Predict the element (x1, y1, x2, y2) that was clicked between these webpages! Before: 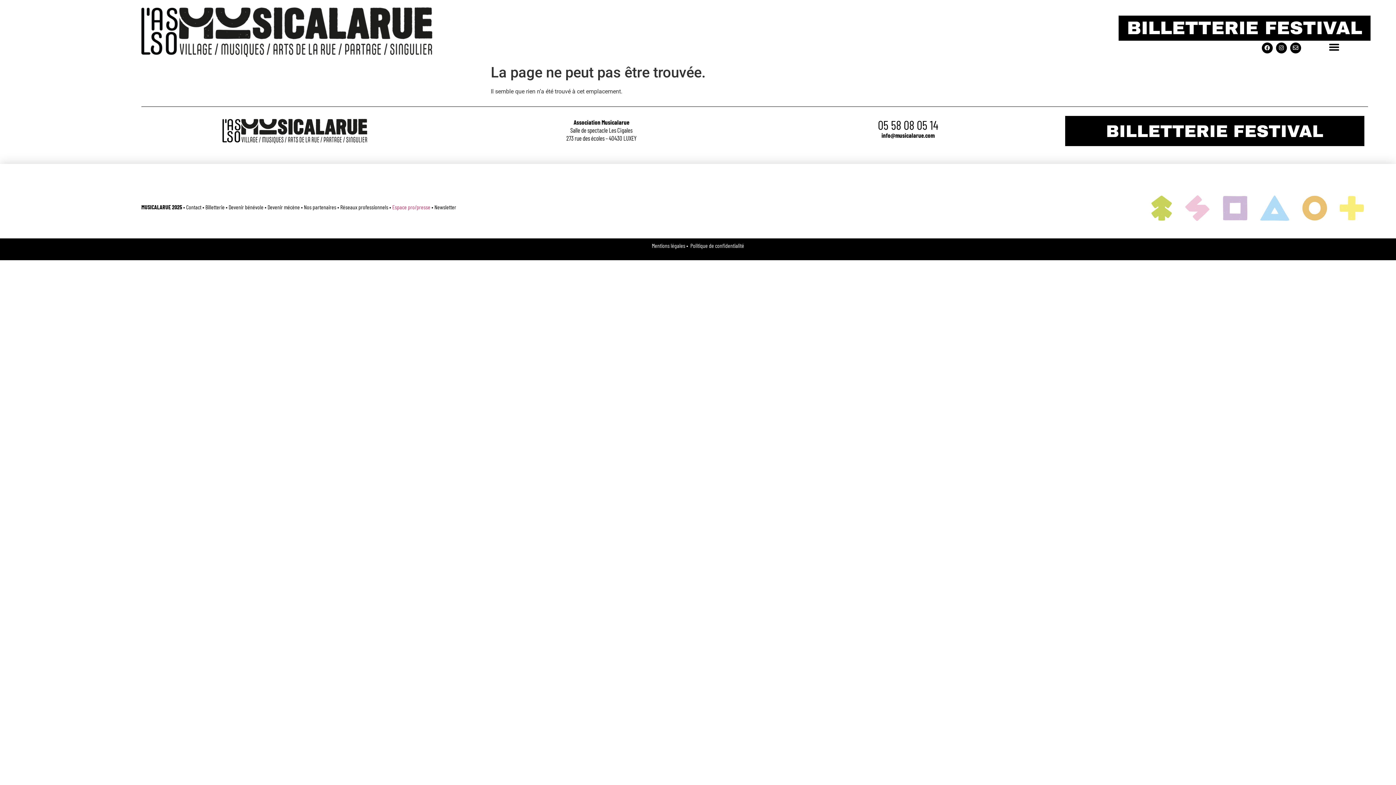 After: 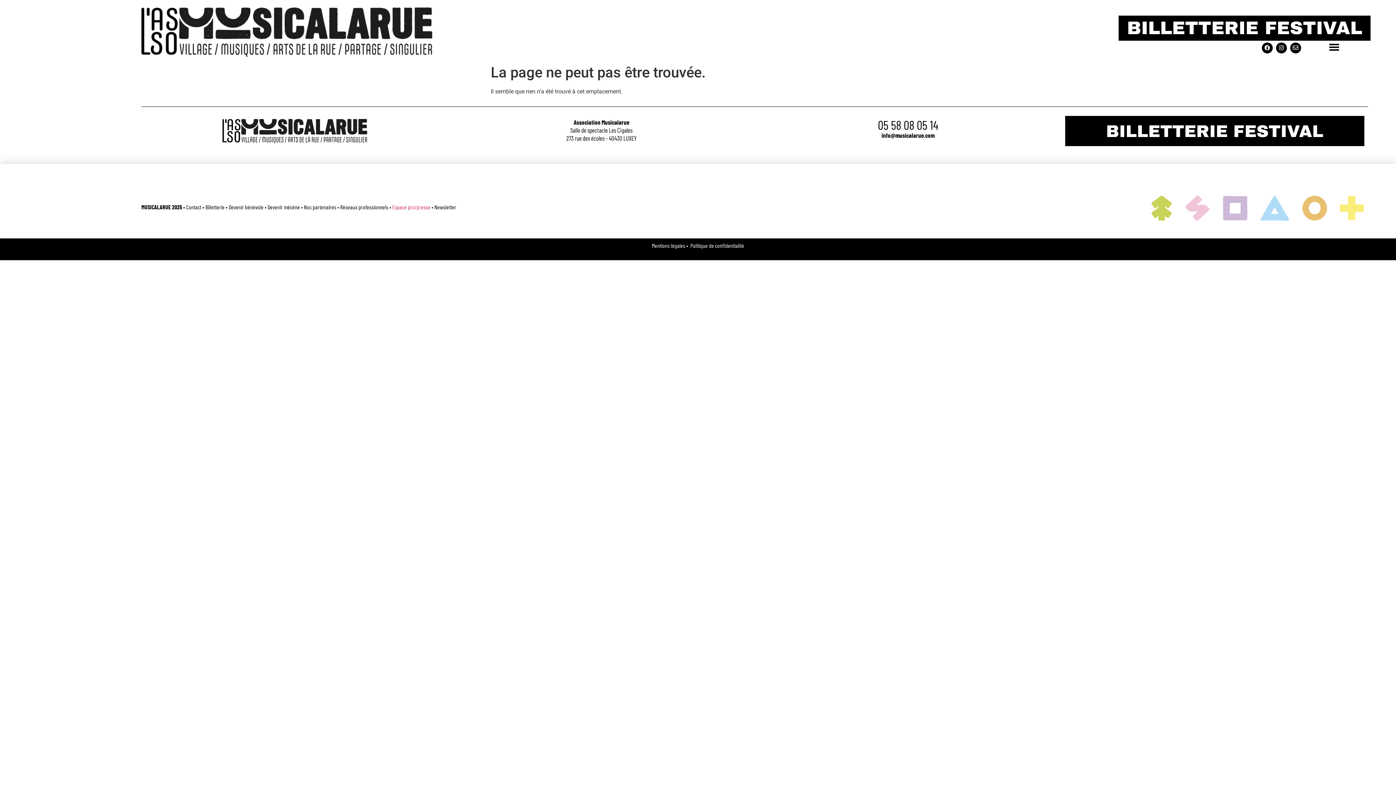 Action: label: Billetterie bbox: (205, 203, 224, 210)